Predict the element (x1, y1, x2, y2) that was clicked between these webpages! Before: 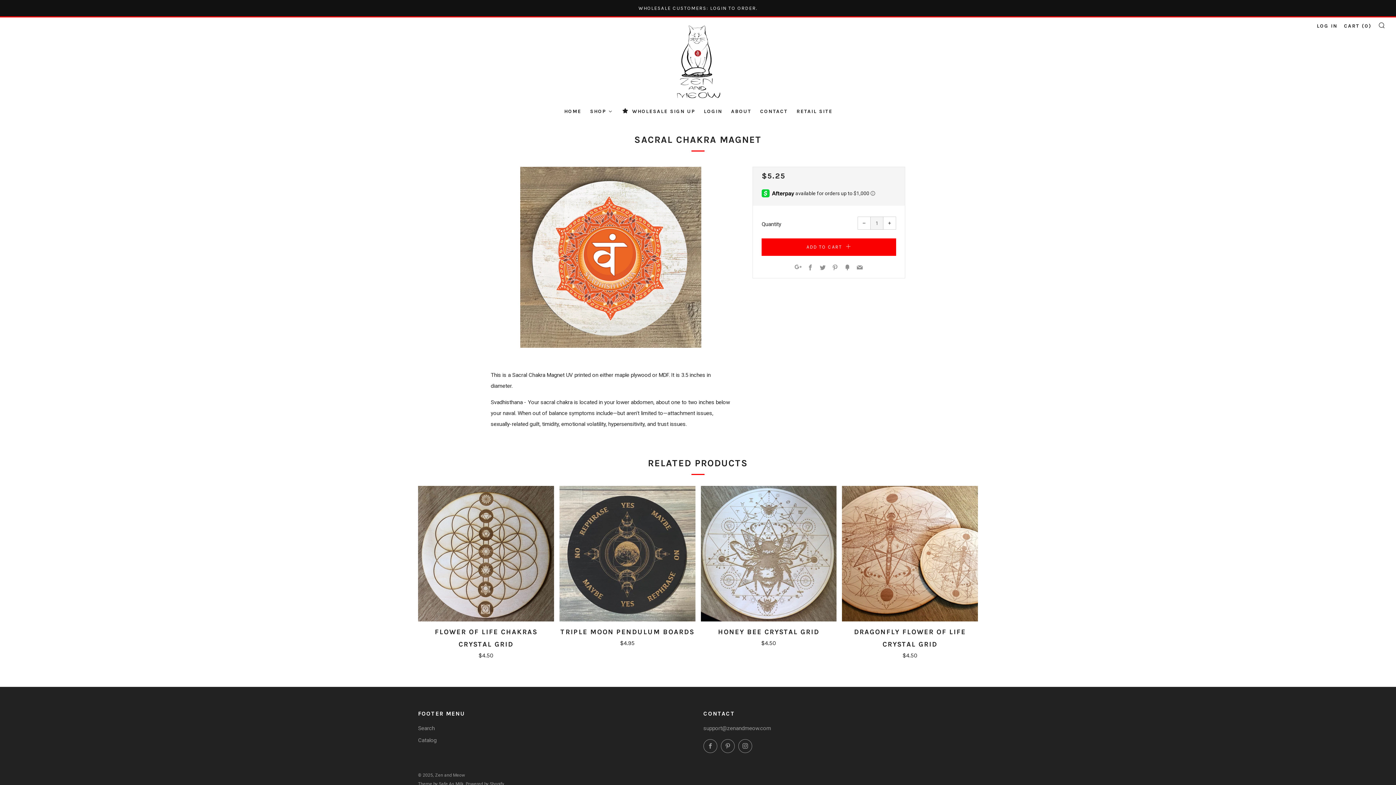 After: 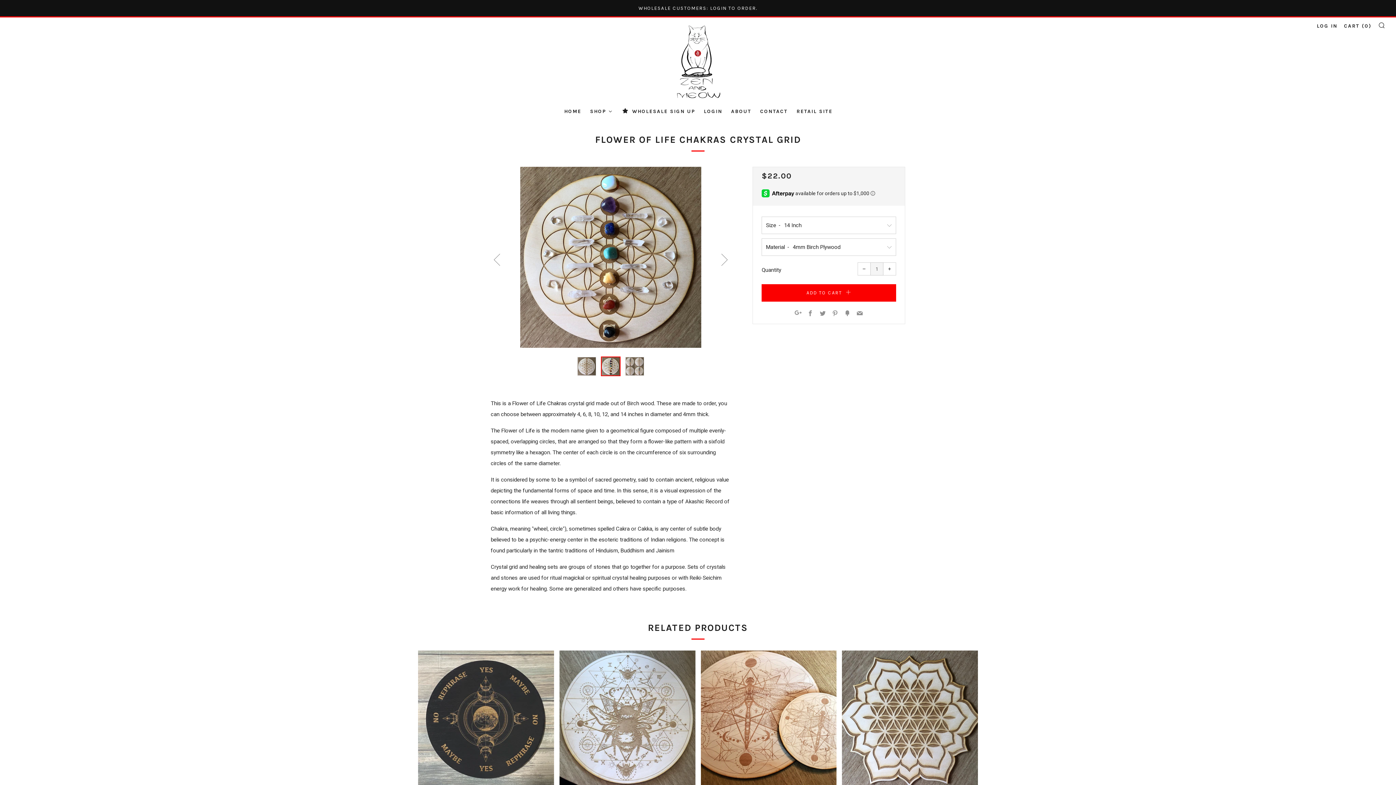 Action: bbox: (418, 486, 554, 659) label: FLOWER OF LIFE CHAKRAS CRYSTAL GRID

$4.50